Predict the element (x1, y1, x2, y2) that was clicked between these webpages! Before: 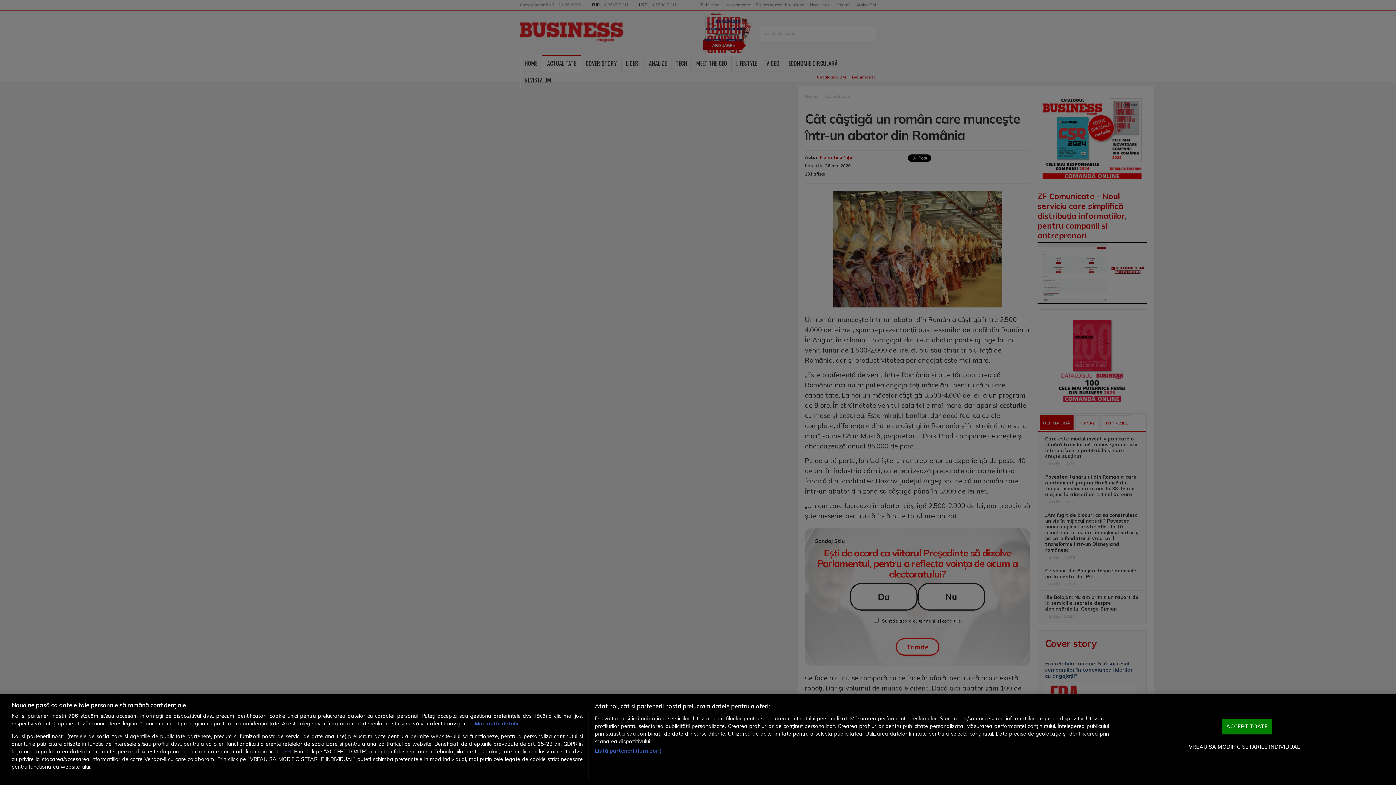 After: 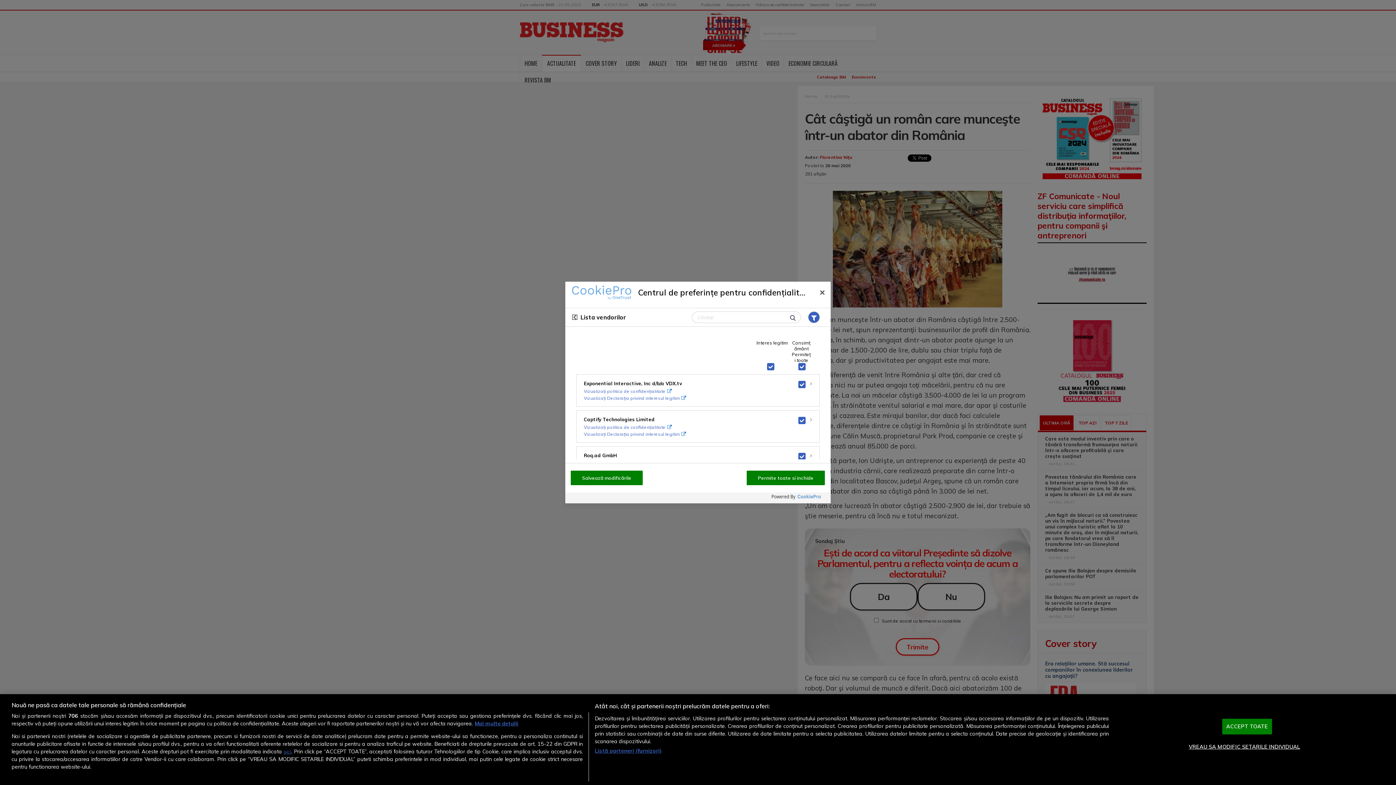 Action: label: Listă parteneri (furnizori) bbox: (594, 747, 661, 755)